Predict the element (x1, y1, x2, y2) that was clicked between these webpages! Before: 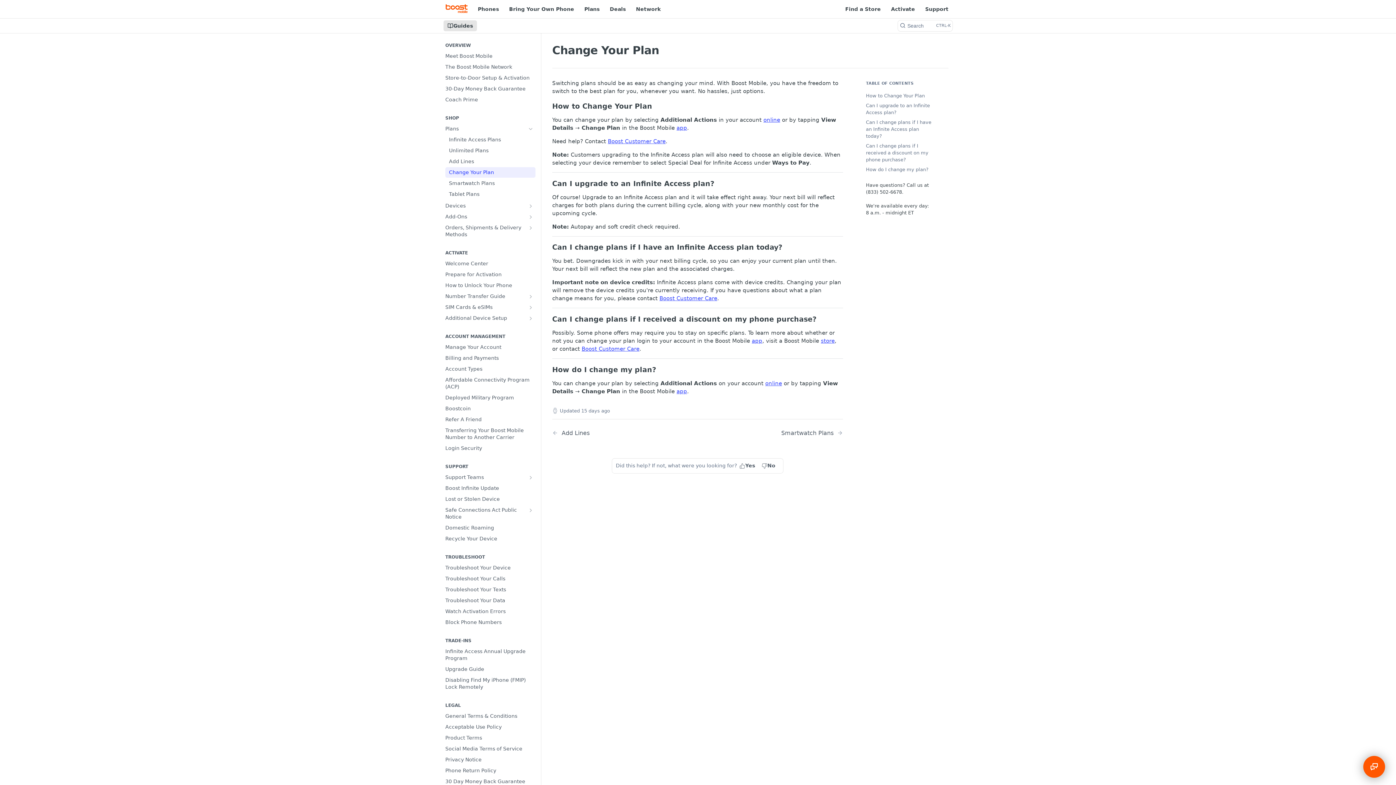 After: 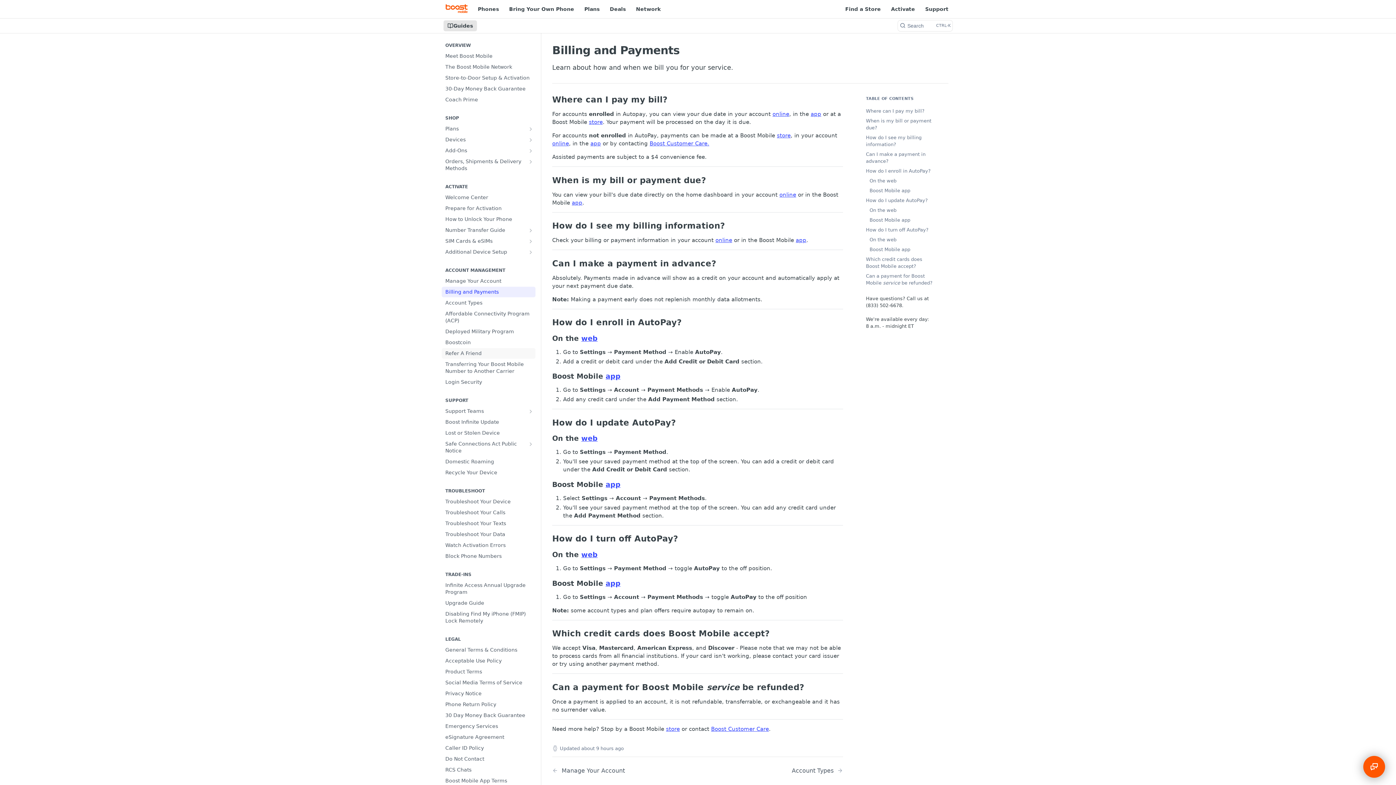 Action: label: Billing and Payments bbox: (441, 353, 535, 363)